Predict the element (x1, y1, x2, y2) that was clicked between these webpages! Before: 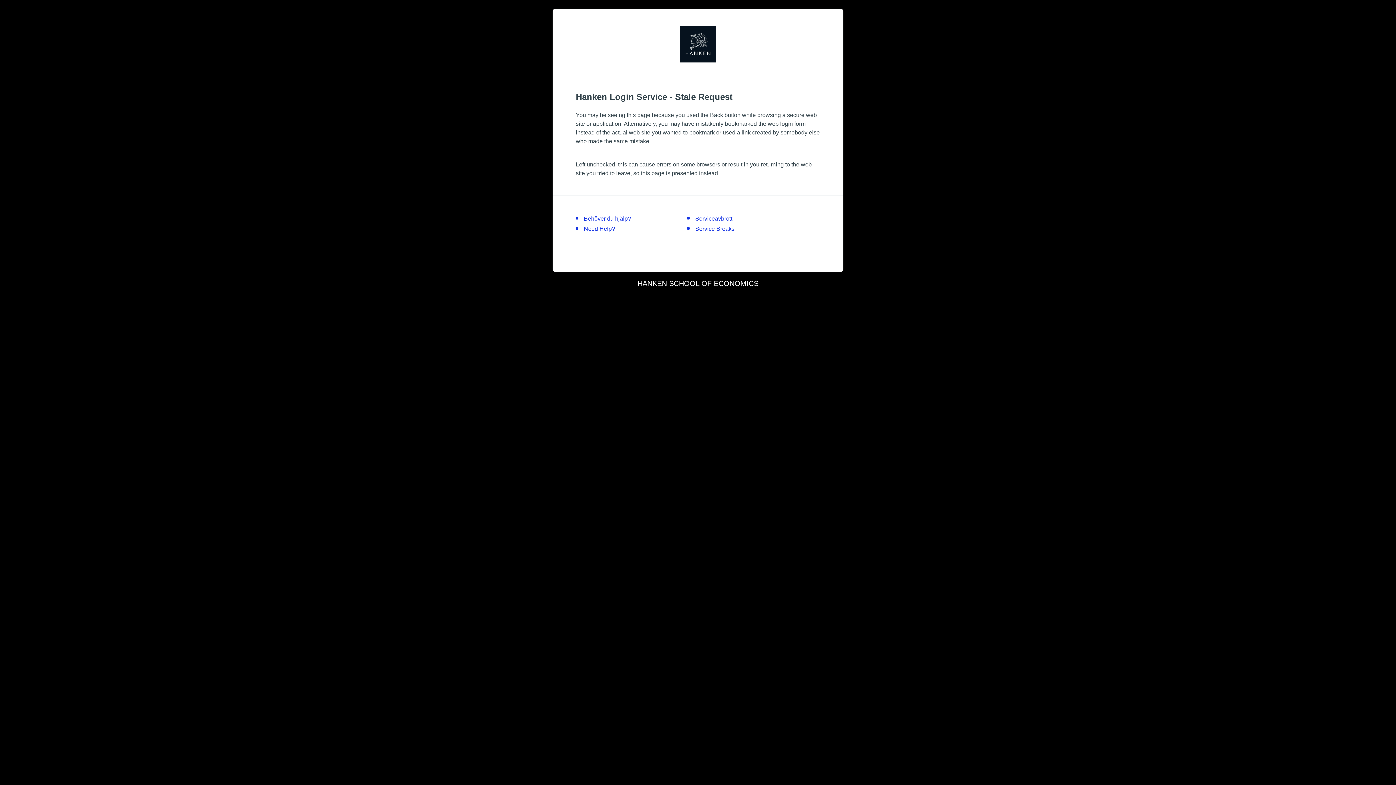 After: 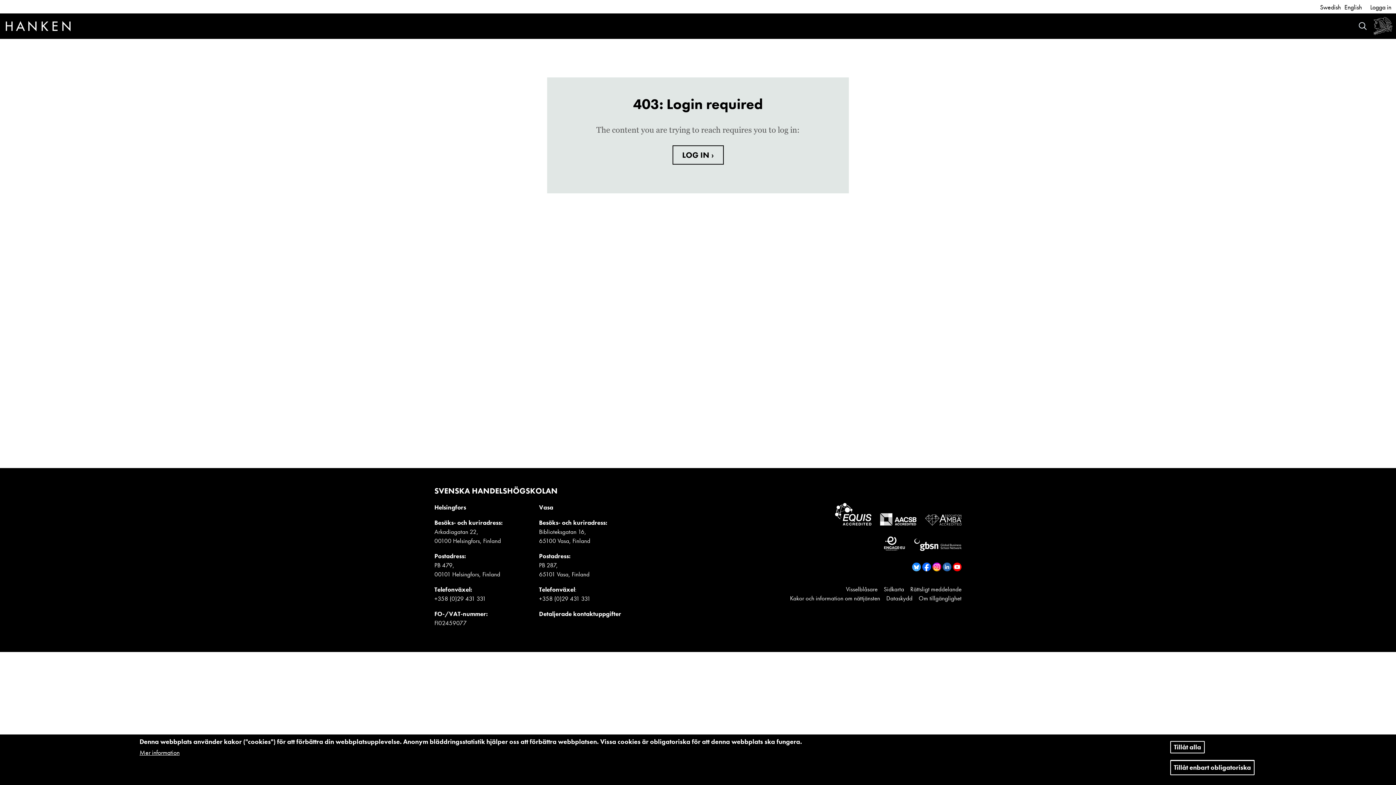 Action: bbox: (695, 215, 732, 221) label: Serviceavbrott